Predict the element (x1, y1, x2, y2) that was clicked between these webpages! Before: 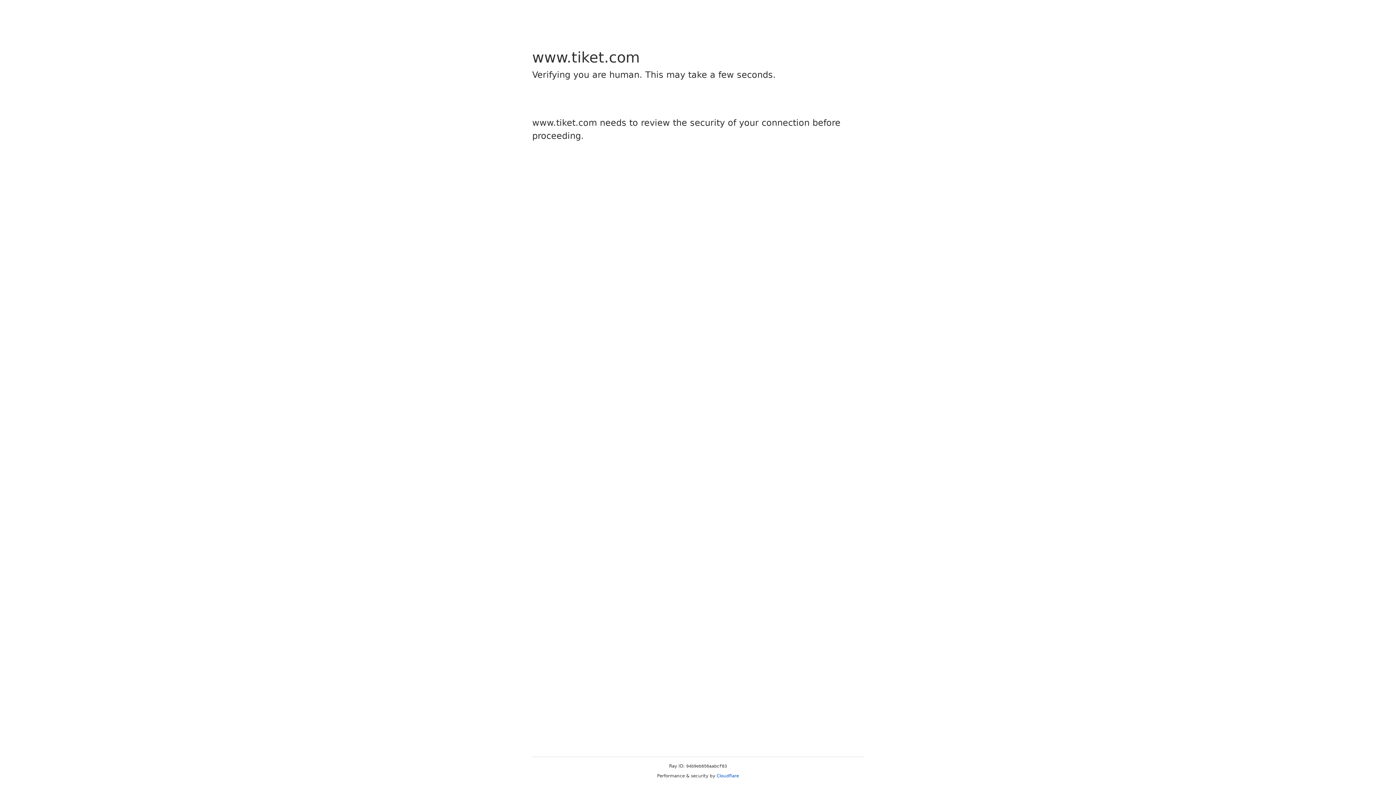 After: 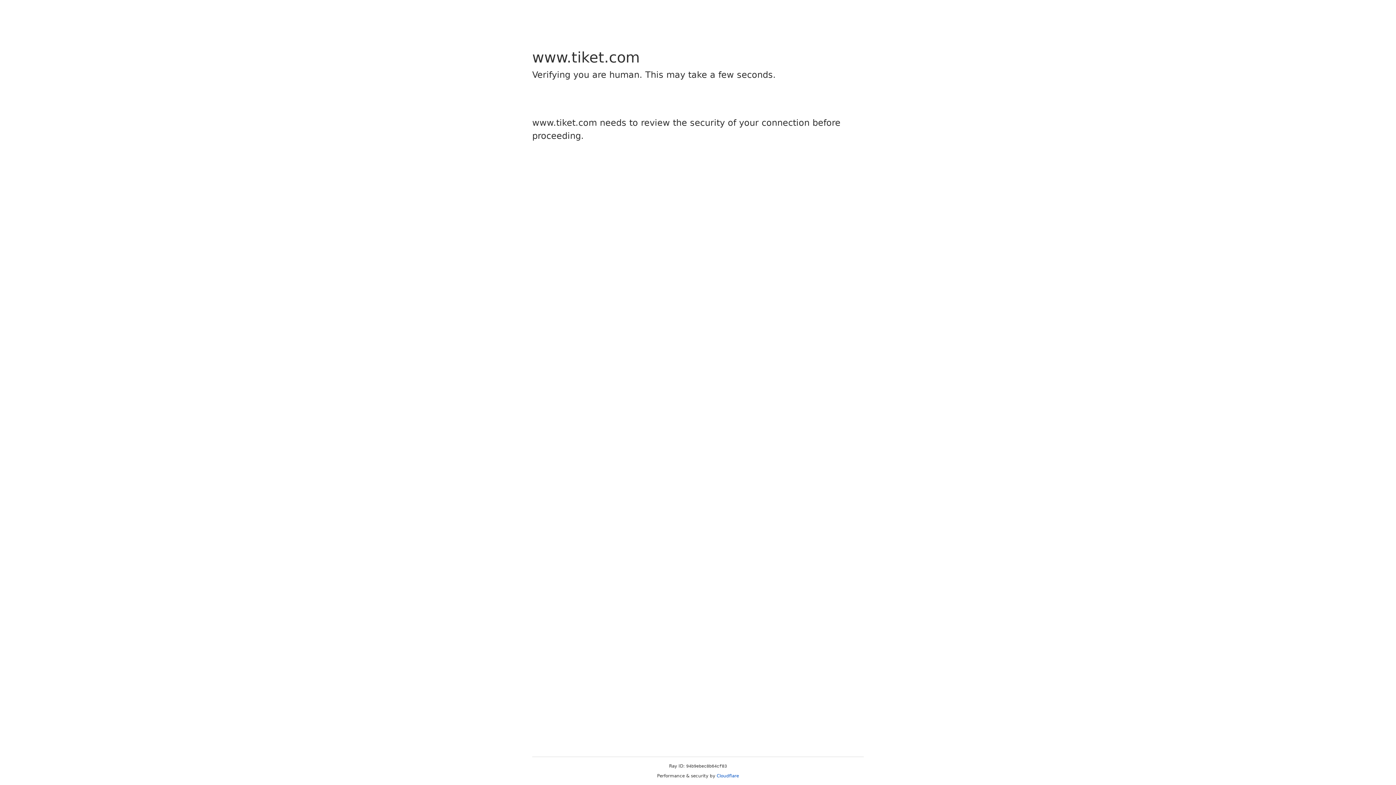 Action: bbox: (716, 773, 739, 778) label: Cloudflare